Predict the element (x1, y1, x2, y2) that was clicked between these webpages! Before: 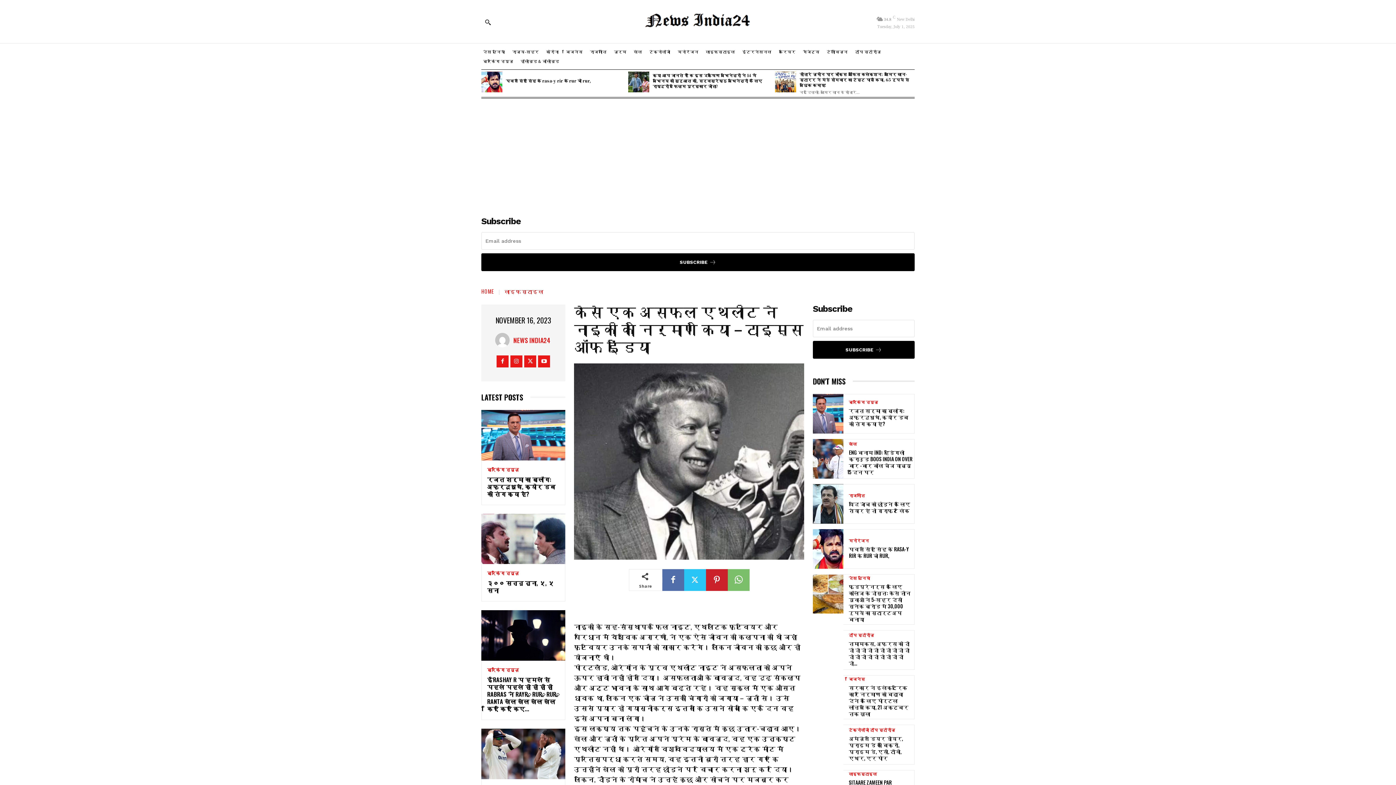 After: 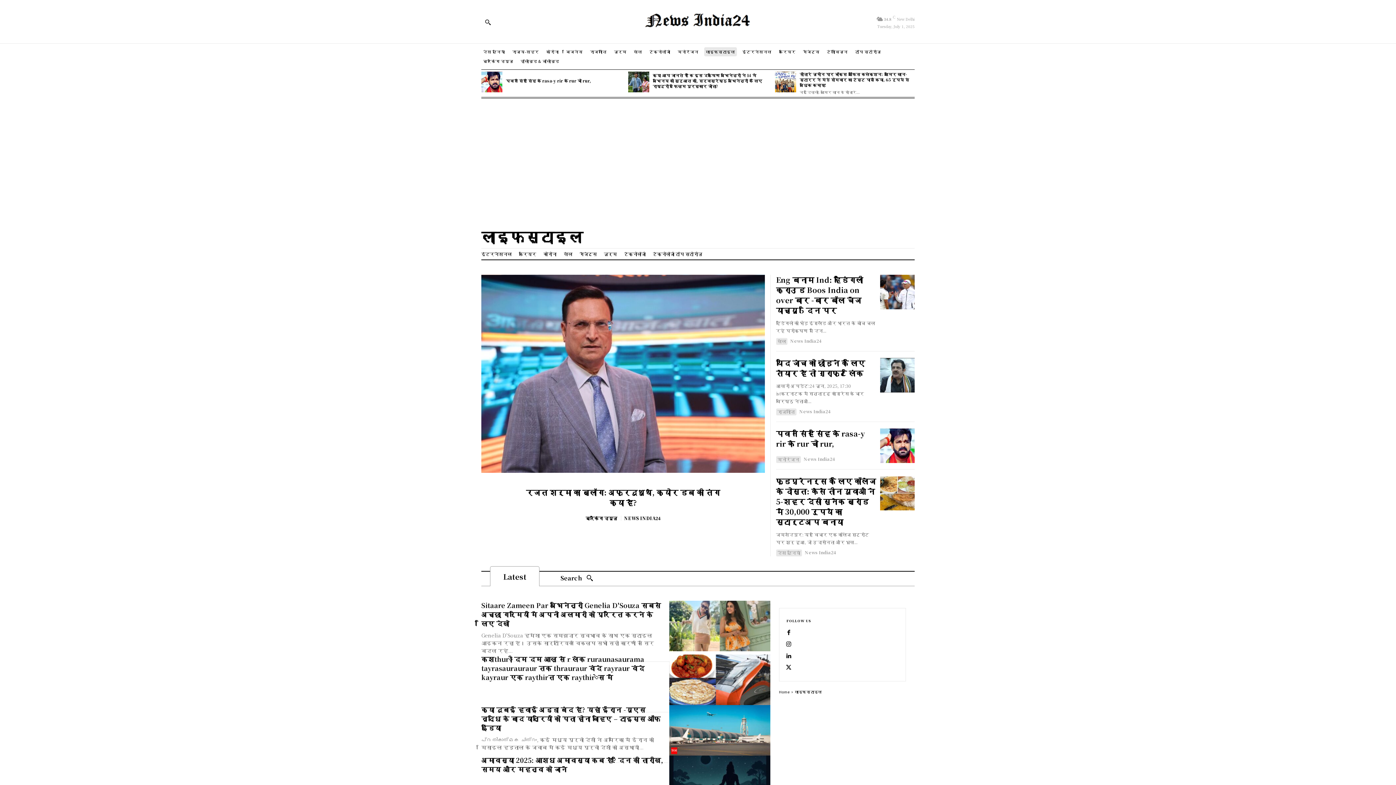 Action: label: लाइफस्टाइल bbox: (704, 47, 737, 56)